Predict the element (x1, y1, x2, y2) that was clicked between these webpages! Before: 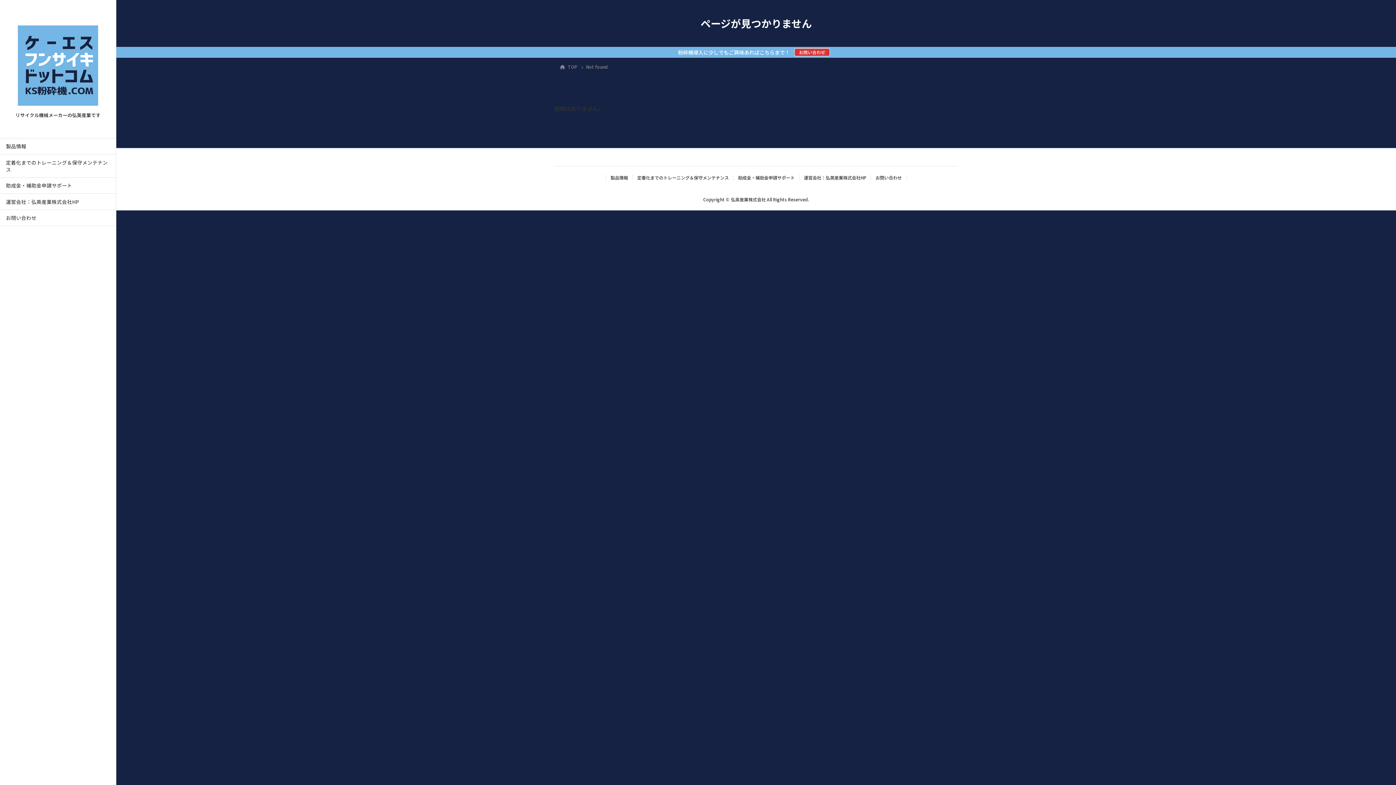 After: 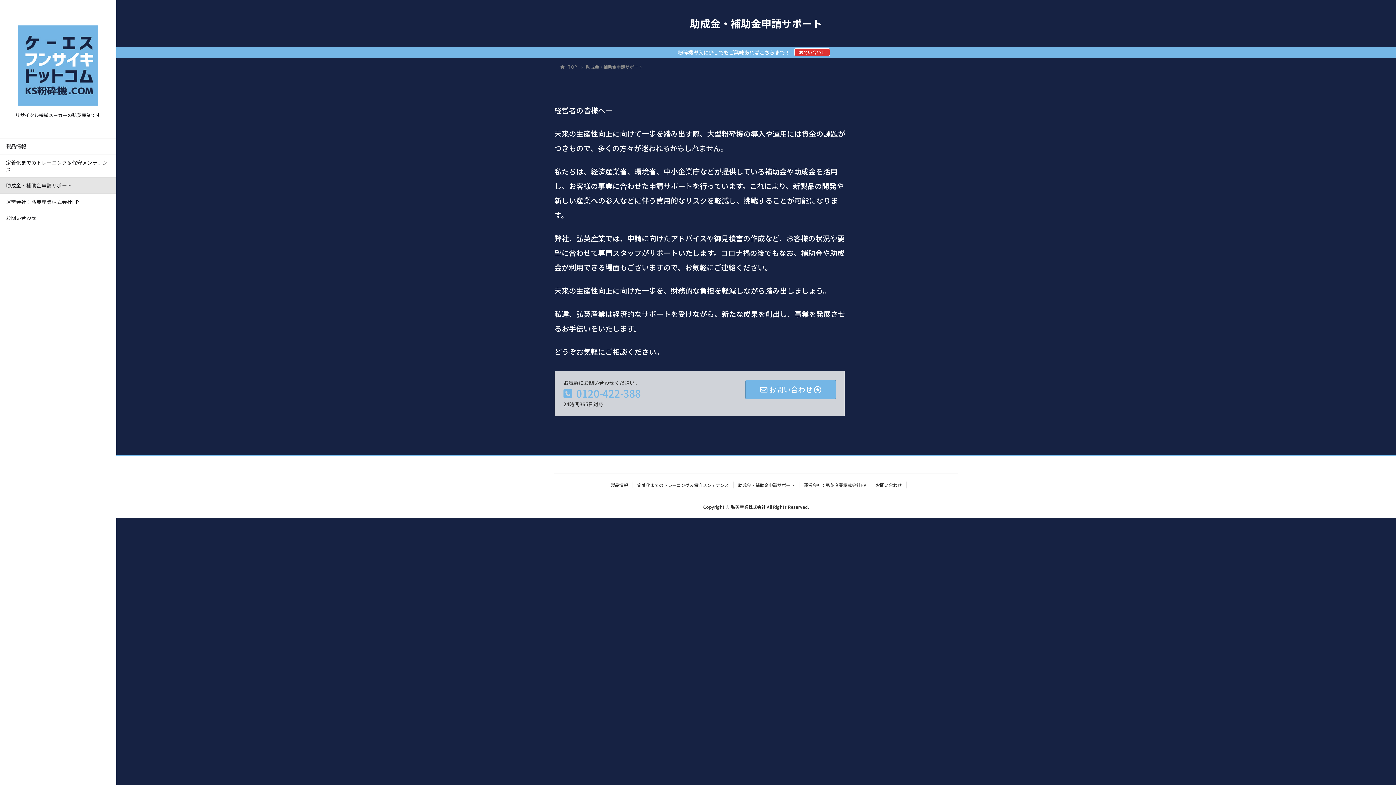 Action: label: 助成金・補助金申請サポート bbox: (733, 174, 799, 180)